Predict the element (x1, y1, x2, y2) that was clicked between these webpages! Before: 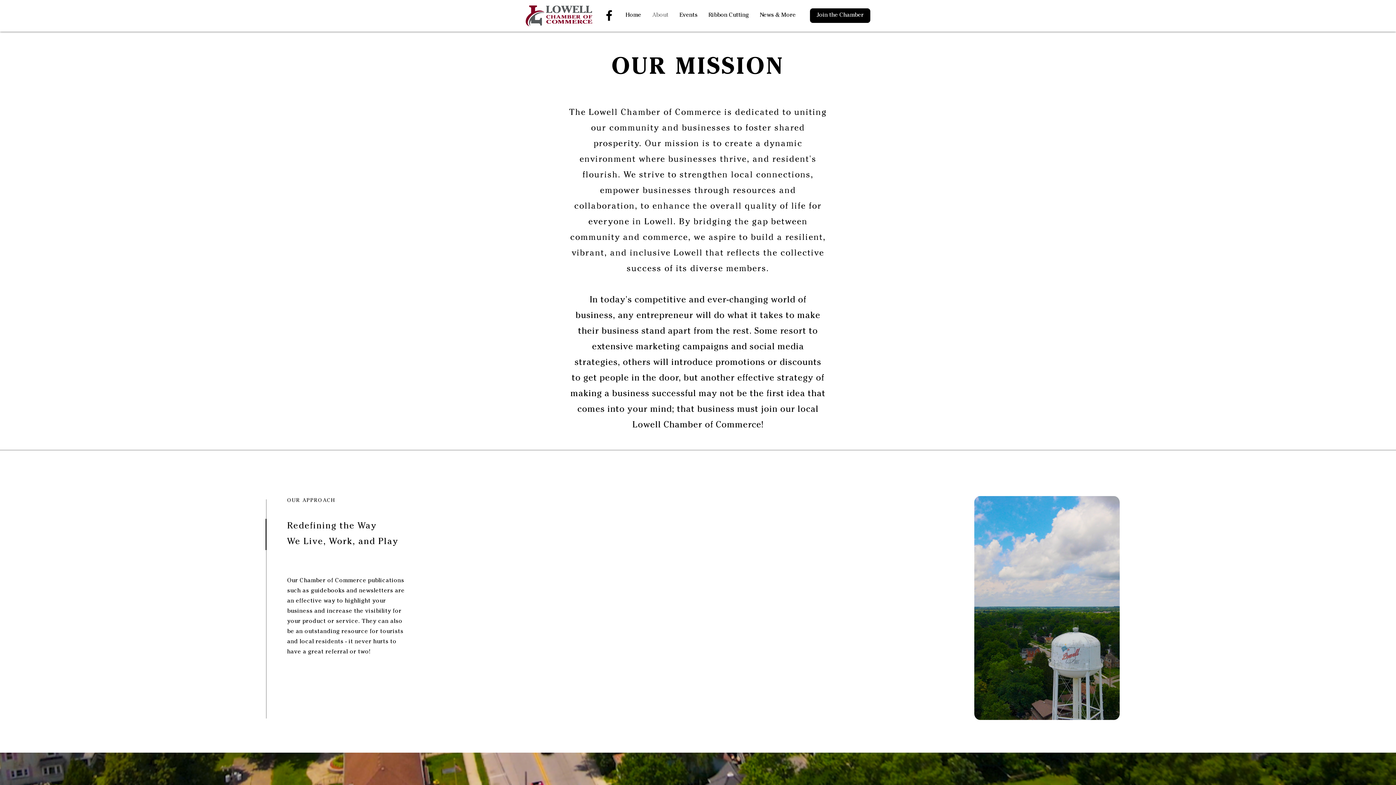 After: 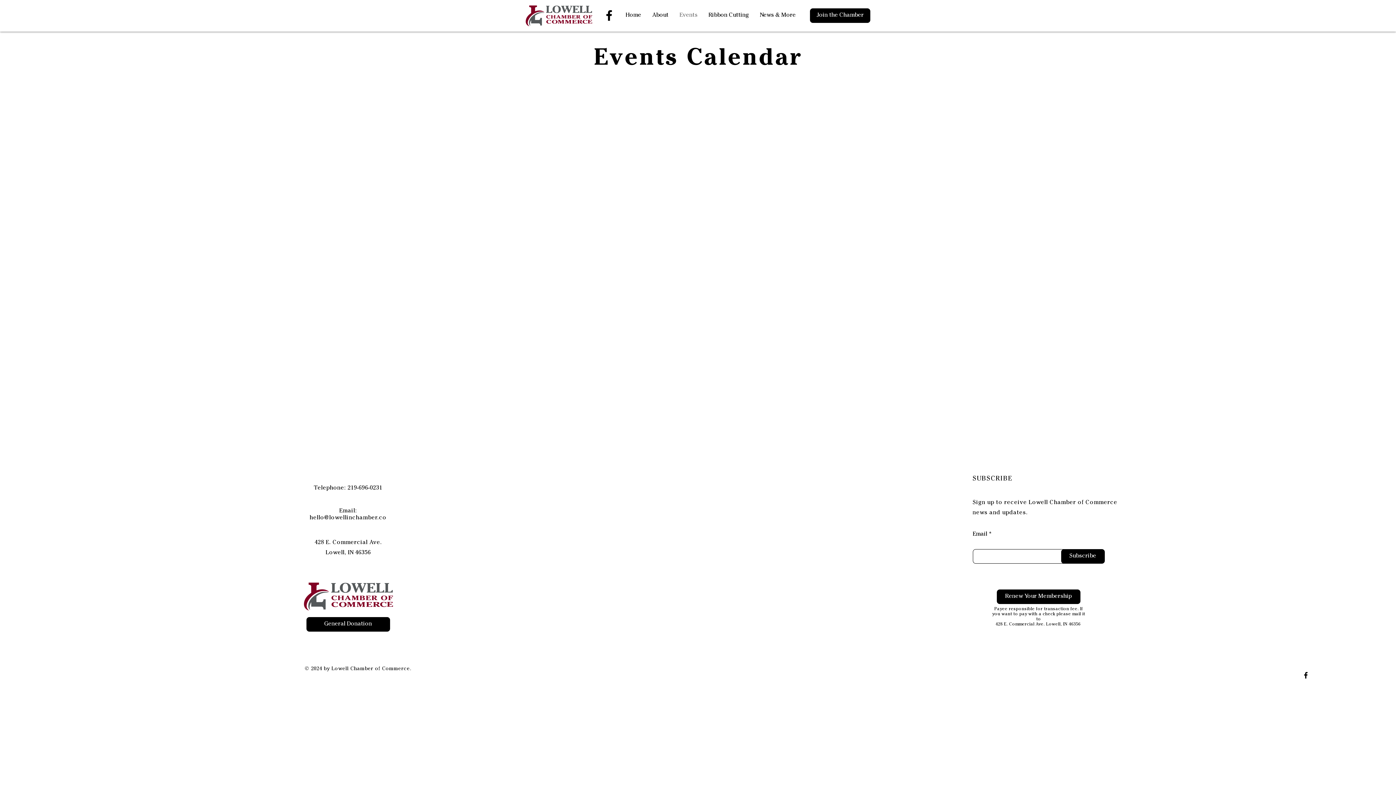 Action: label: Events bbox: (674, 6, 703, 24)